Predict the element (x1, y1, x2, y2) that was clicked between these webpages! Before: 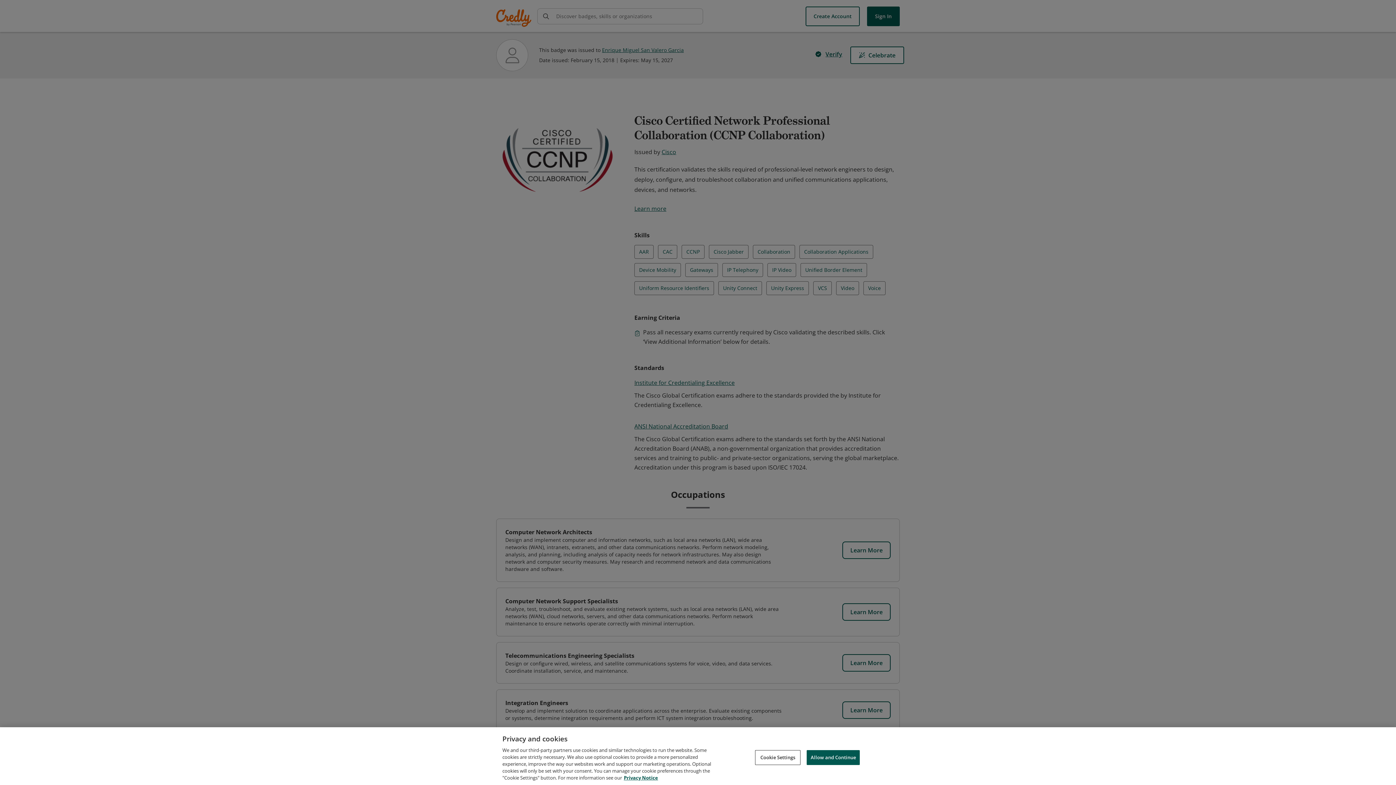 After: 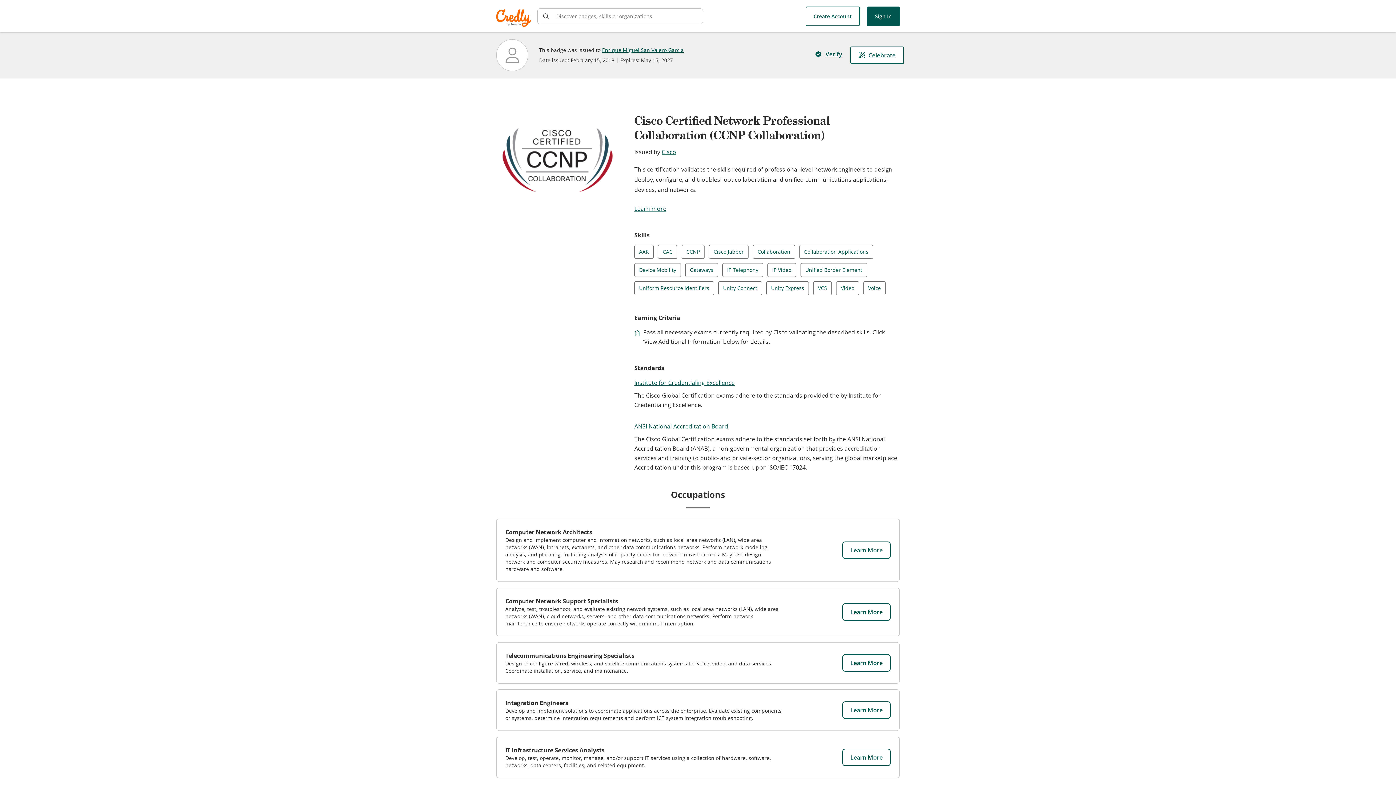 Action: bbox: (806, 750, 860, 765) label: Allow and Continue